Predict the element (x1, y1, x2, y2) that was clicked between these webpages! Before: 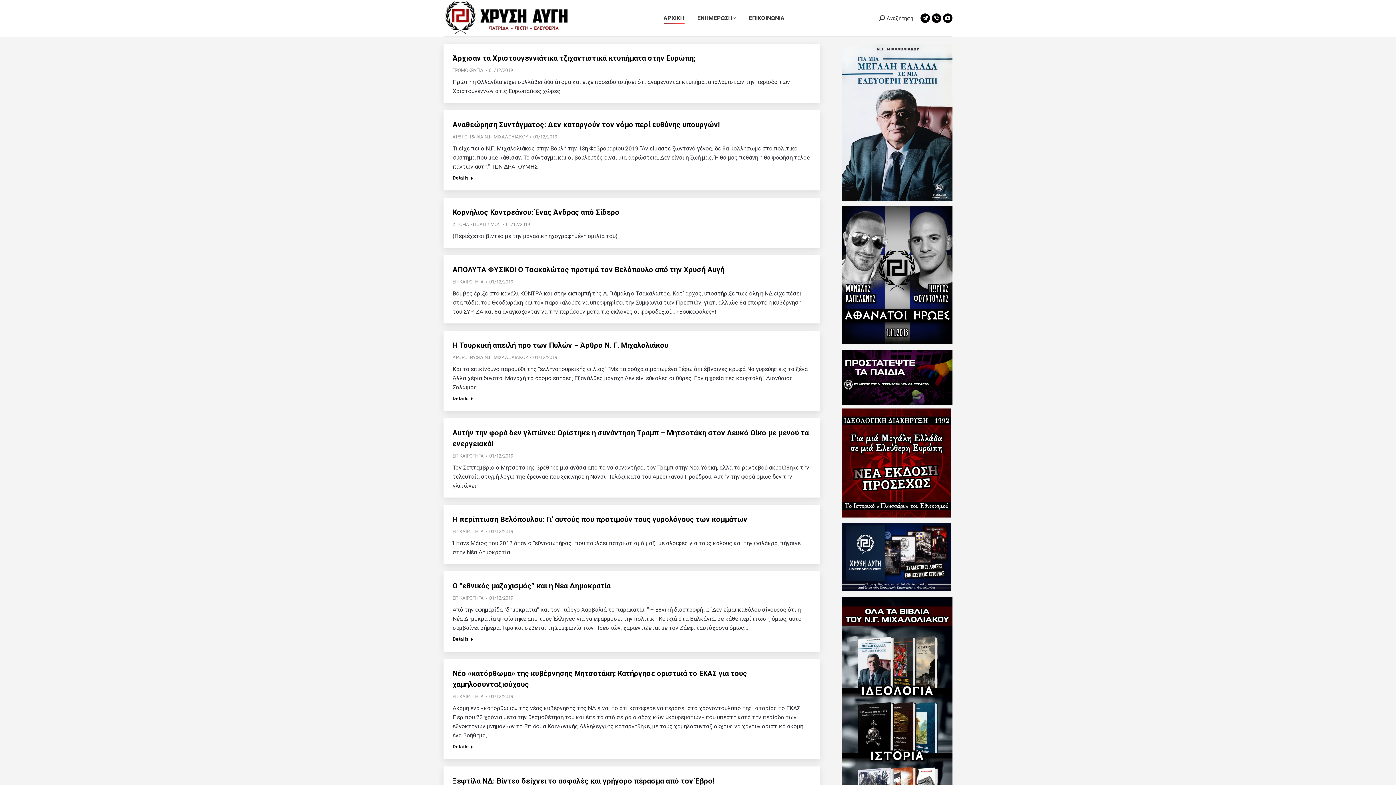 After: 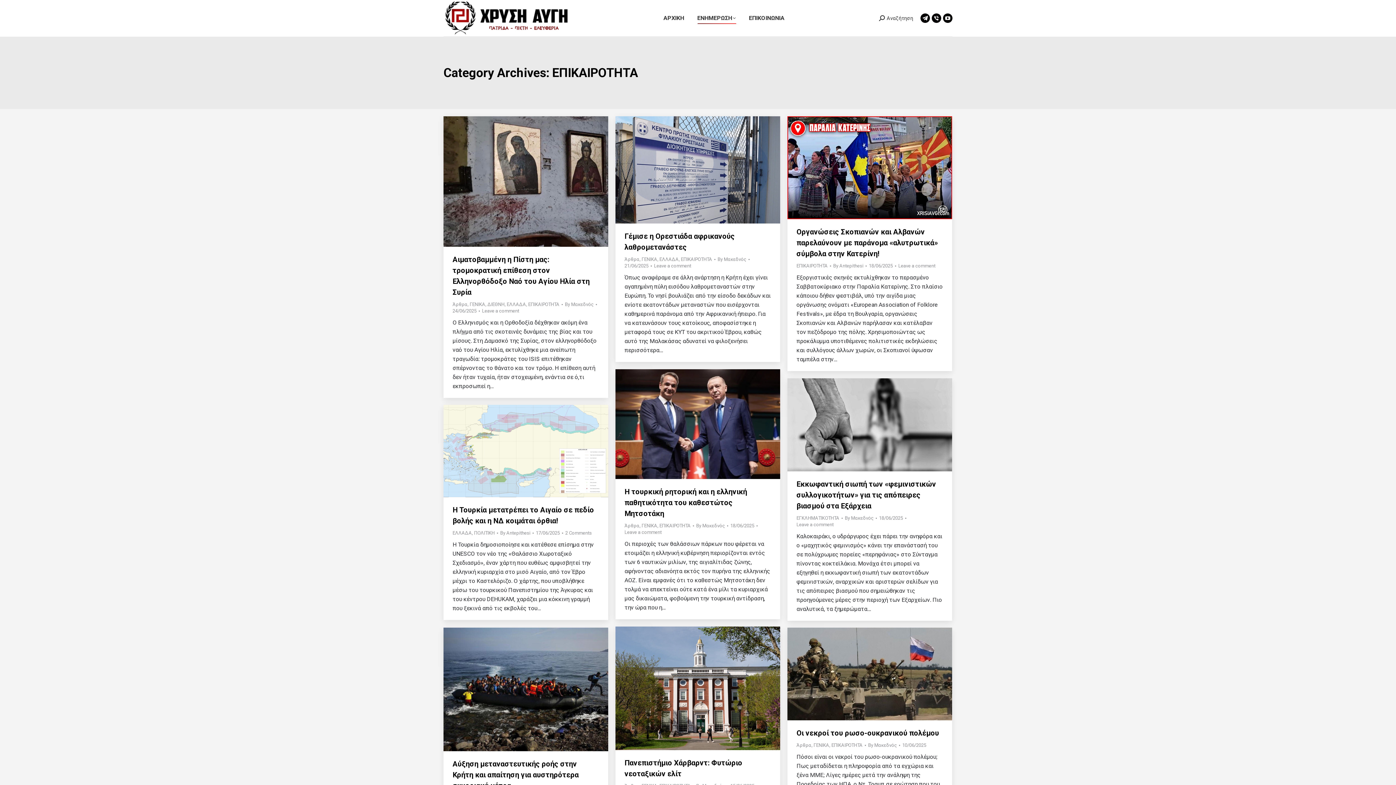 Action: label: ΕΠΙΚΑΙΡΟΤΗΤΑ bbox: (452, 453, 484, 458)